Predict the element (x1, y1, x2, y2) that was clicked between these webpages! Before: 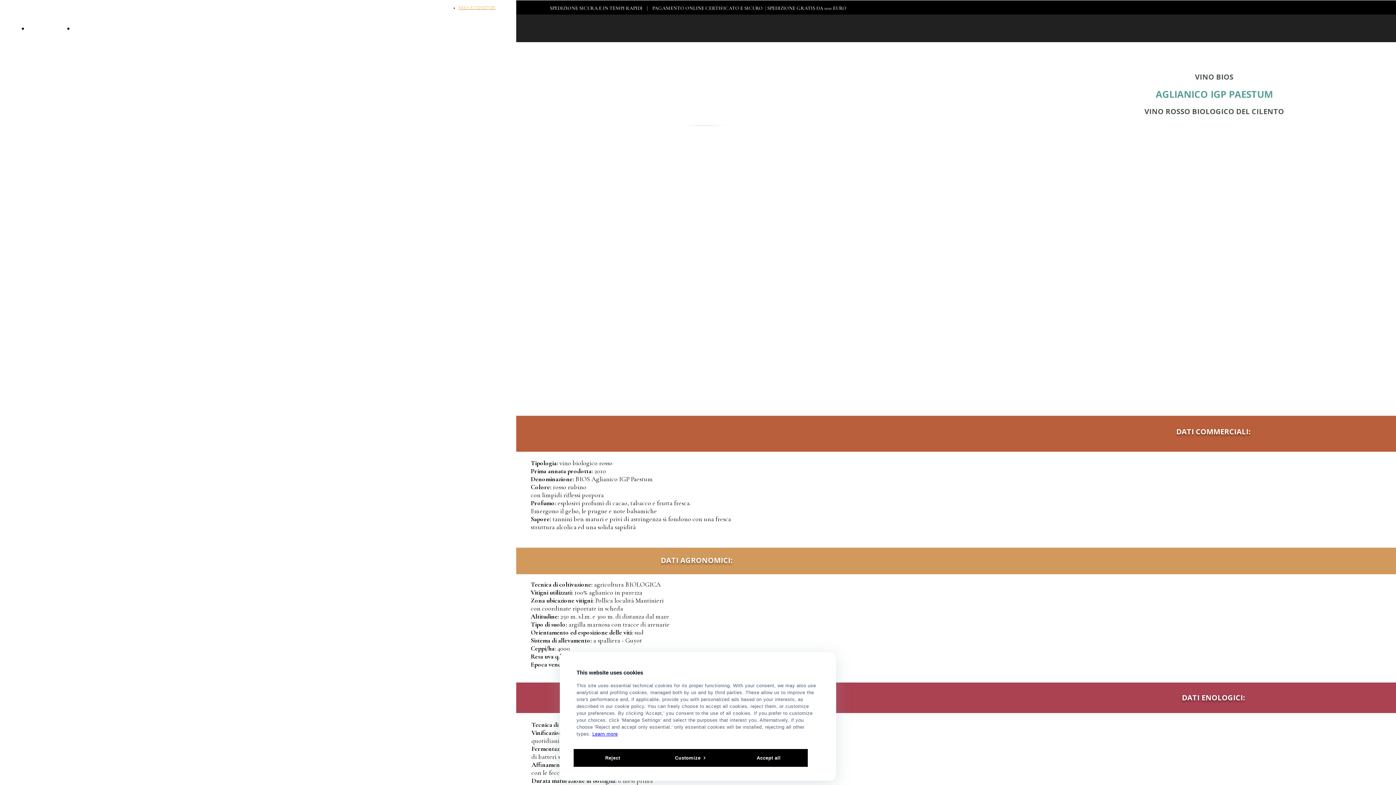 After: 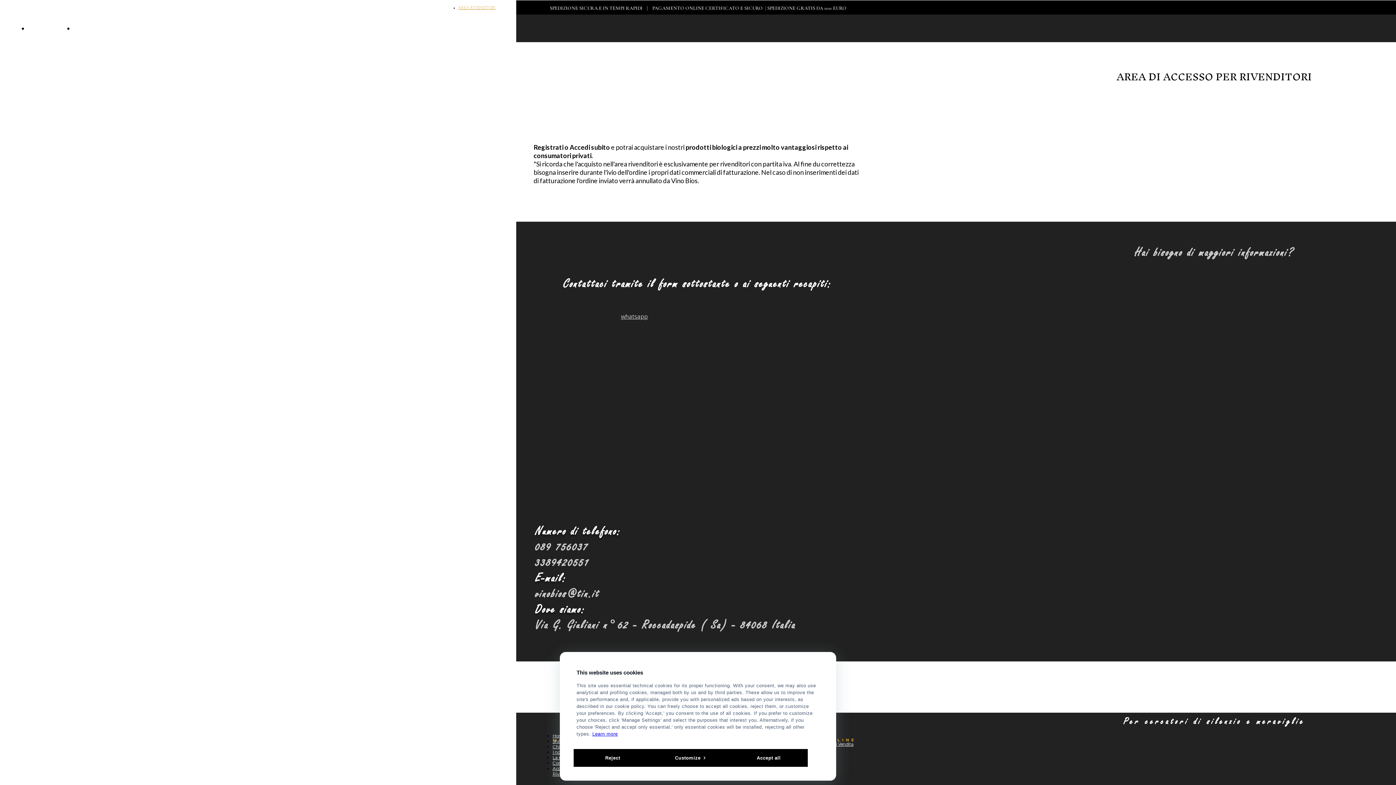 Action: label: AREA RIVENDITORI bbox: (458, 6, 495, 10)